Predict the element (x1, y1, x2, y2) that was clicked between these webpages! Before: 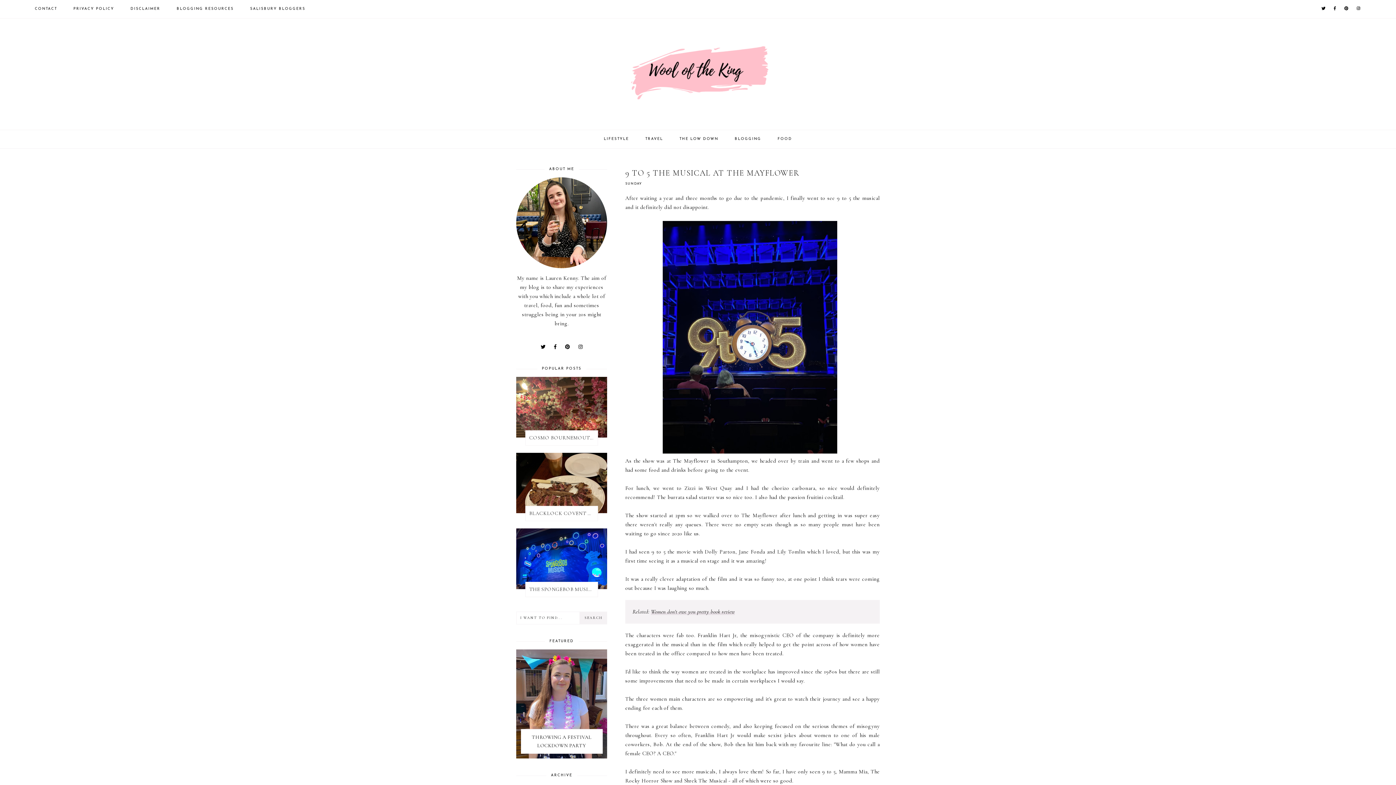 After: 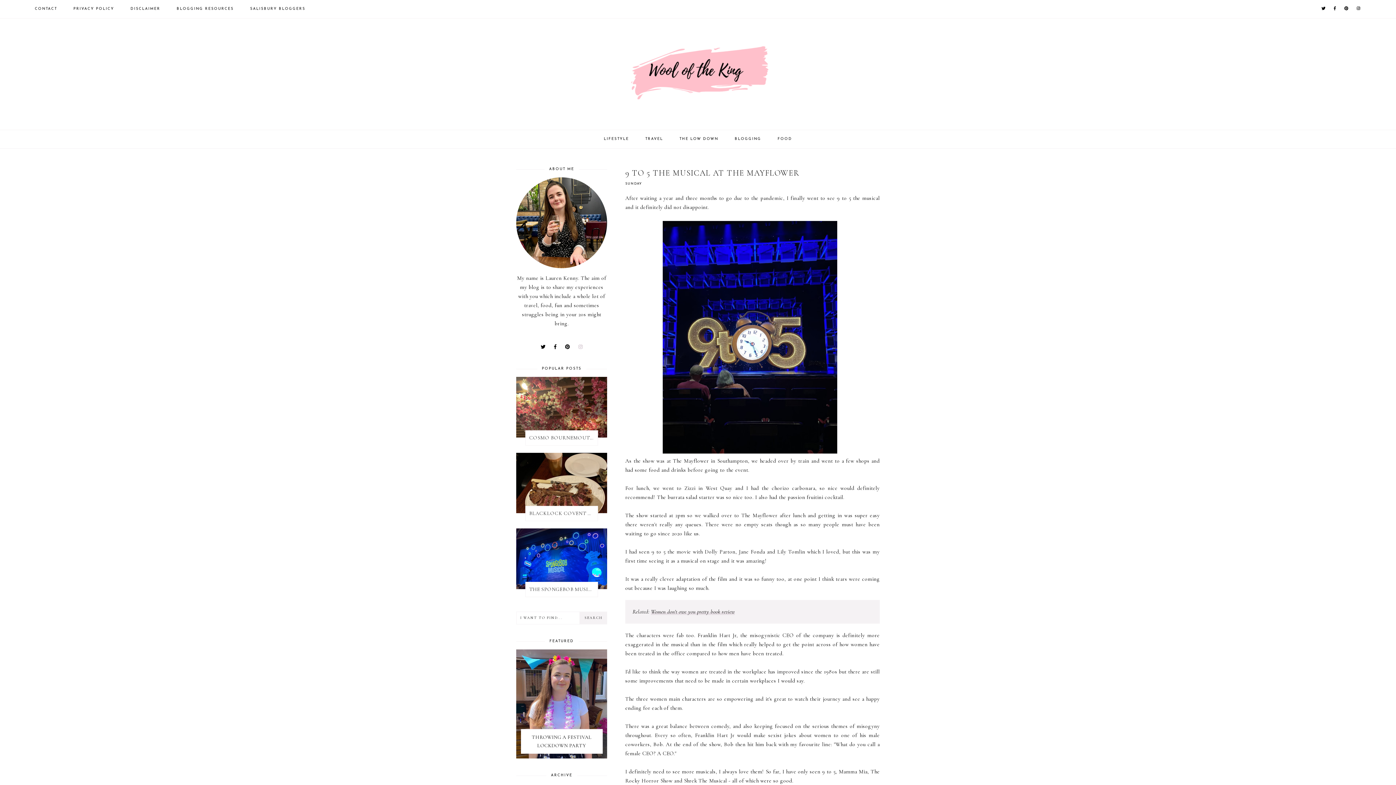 Action: bbox: (578, 344, 582, 350)